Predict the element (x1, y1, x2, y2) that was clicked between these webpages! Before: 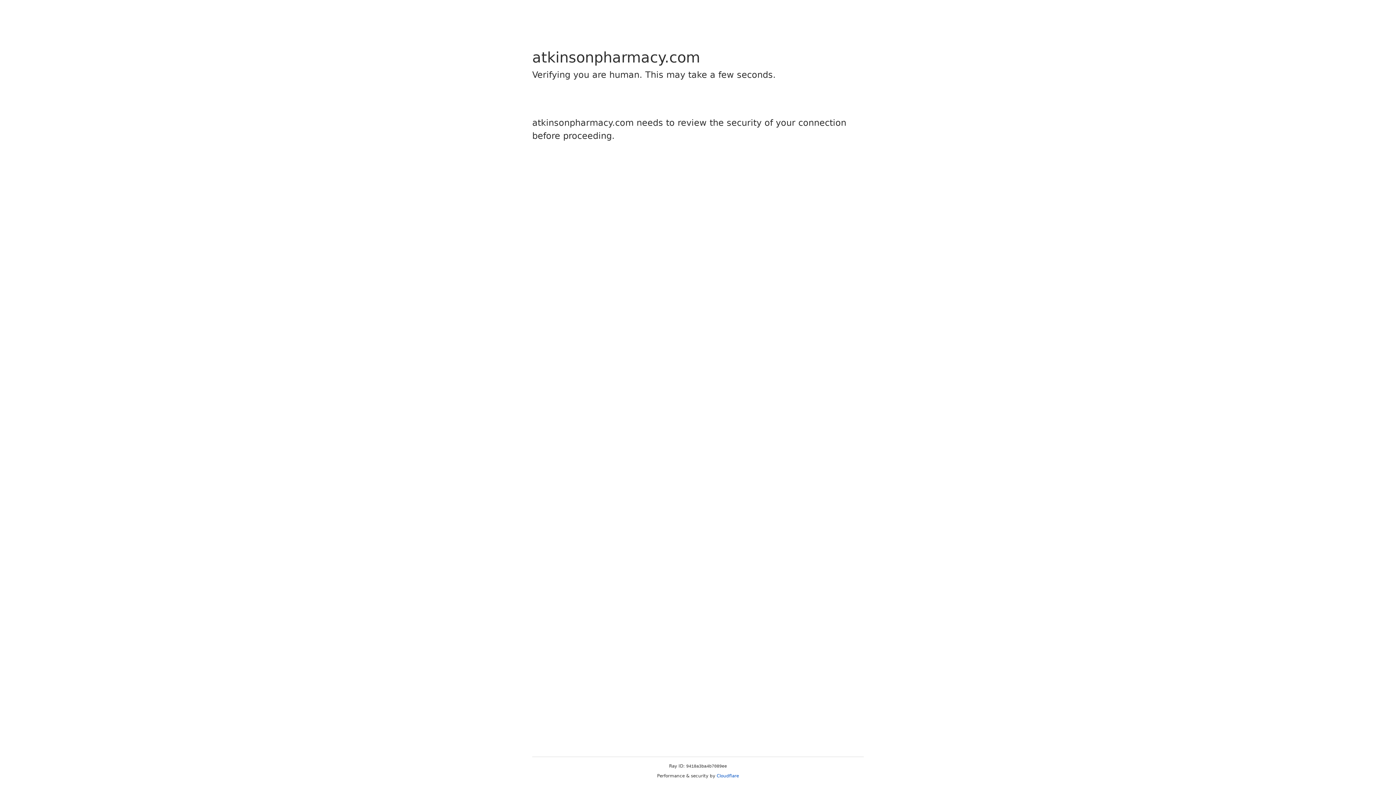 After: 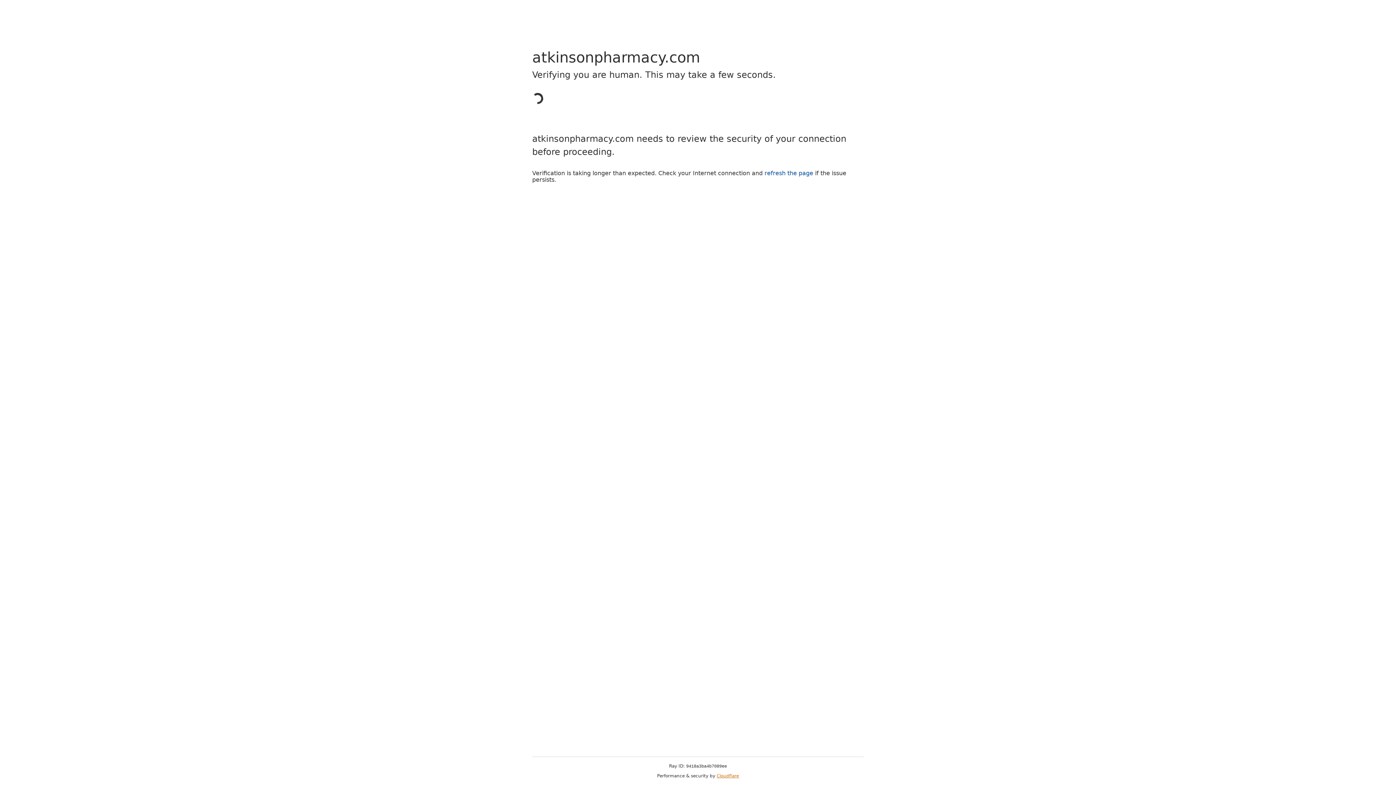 Action: label: Cloudflare bbox: (716, 773, 739, 778)